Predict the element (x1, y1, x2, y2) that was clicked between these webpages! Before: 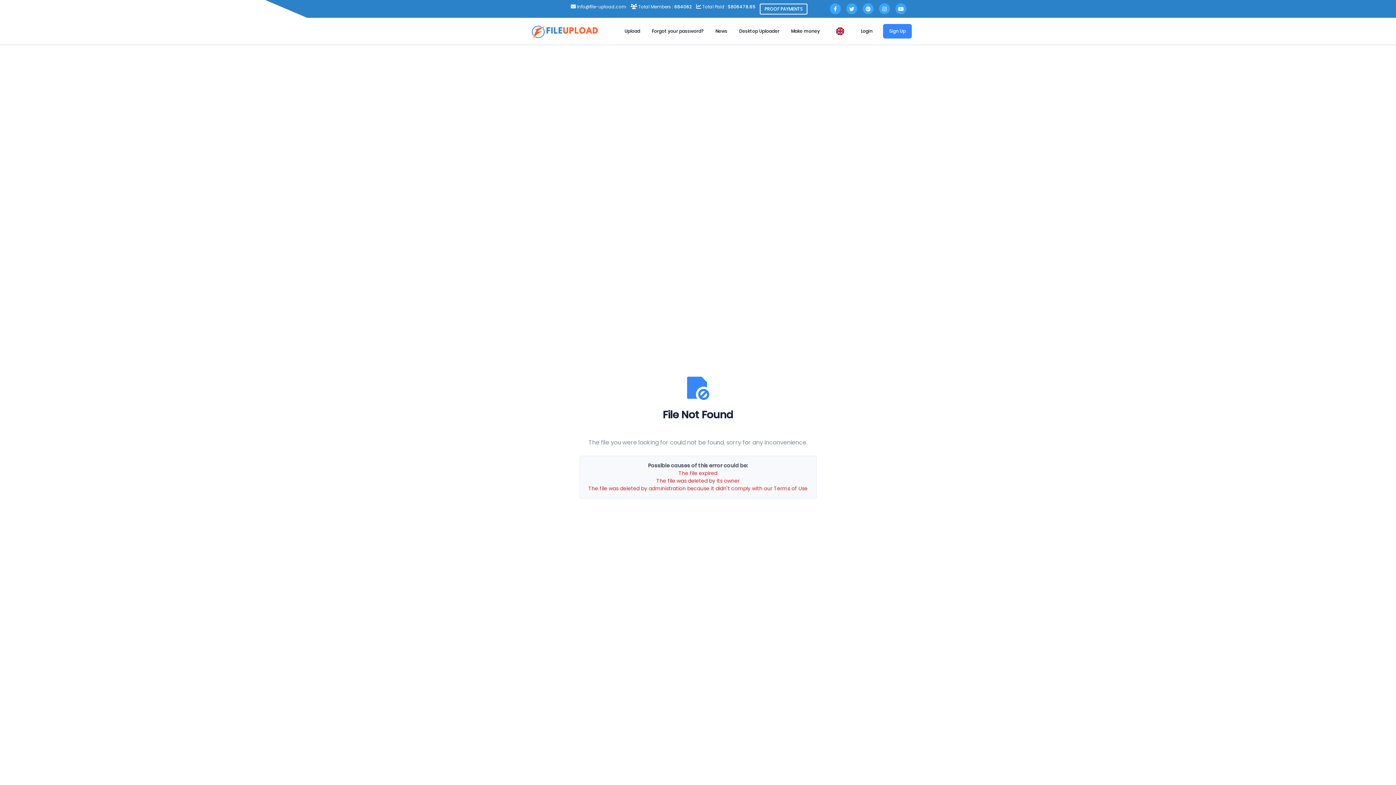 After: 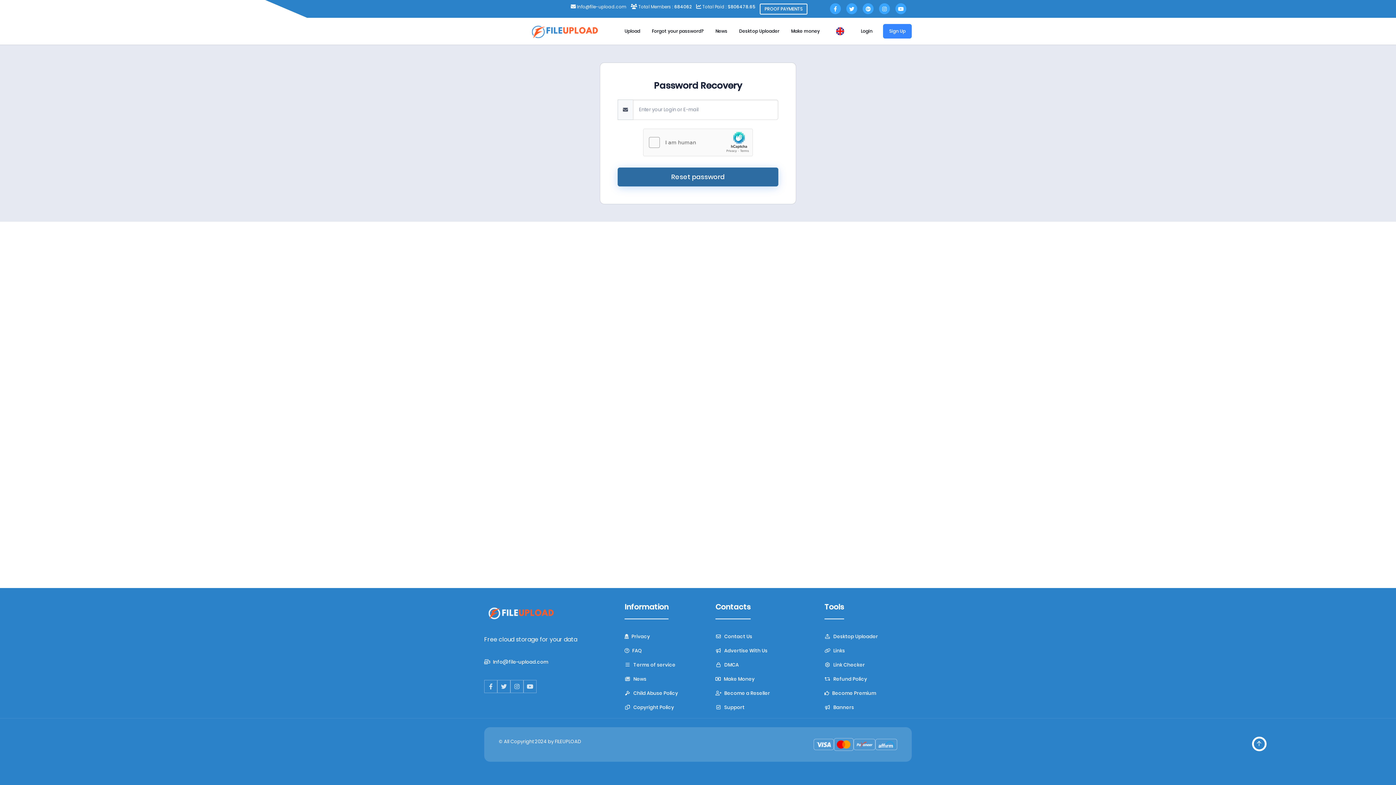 Action: bbox: (646, 25, 709, 37) label: Forgot your password?